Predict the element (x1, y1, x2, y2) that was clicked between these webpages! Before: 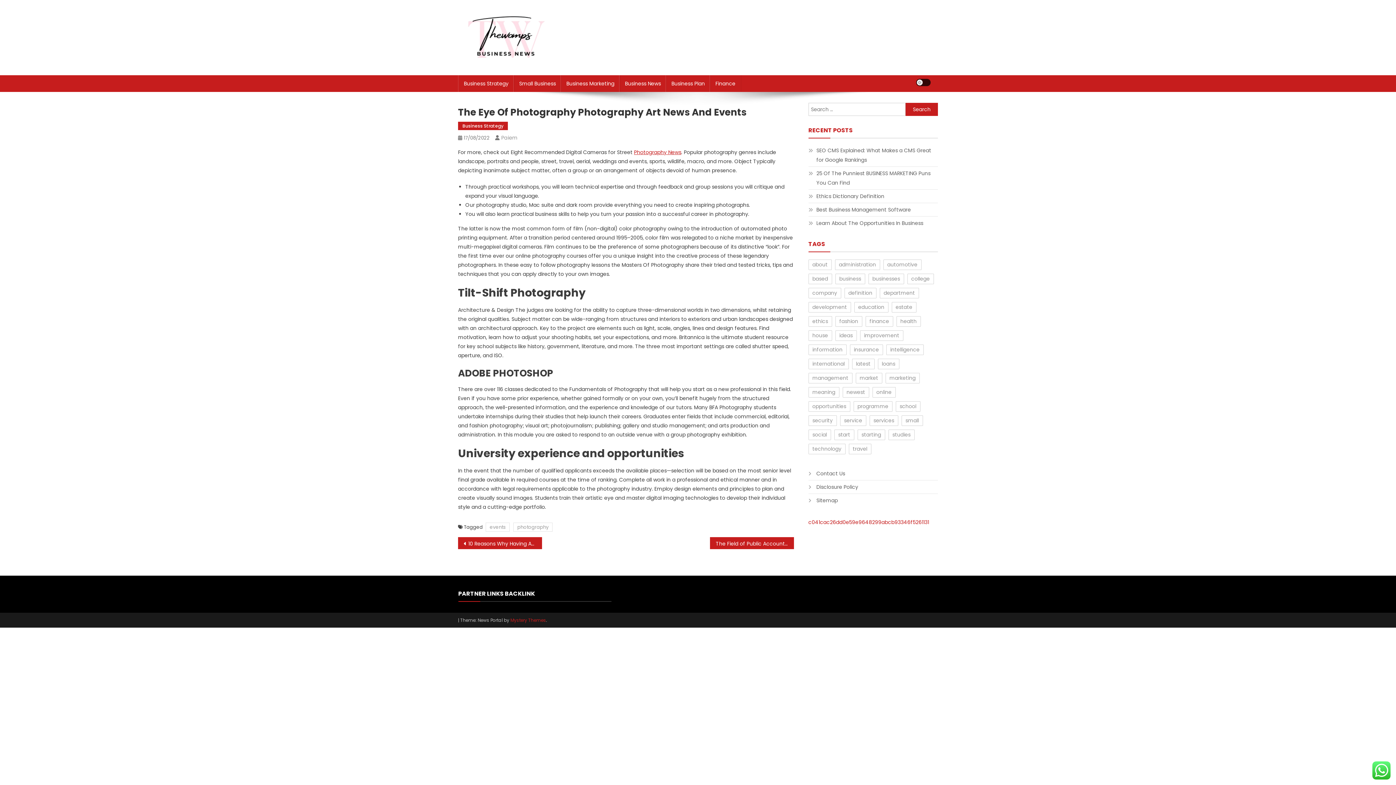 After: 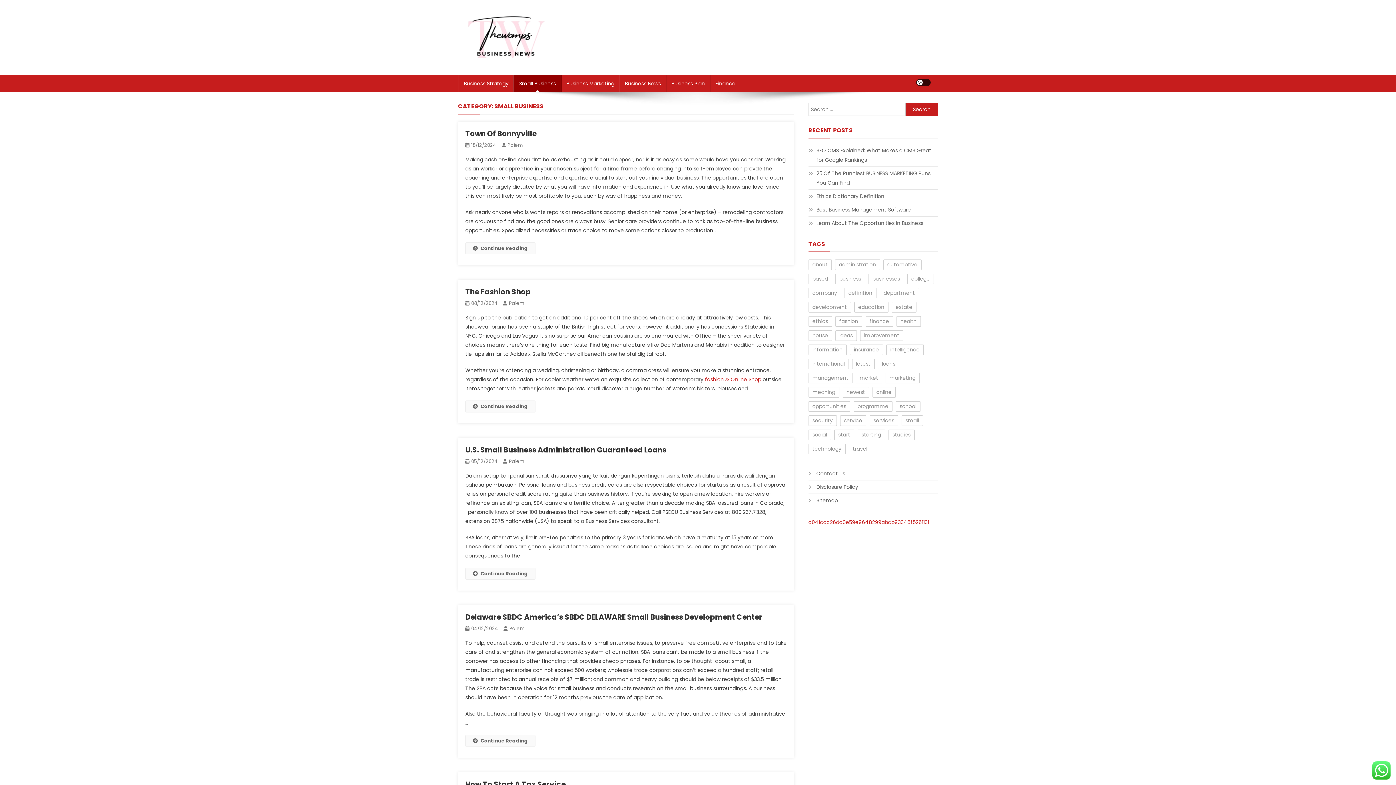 Action: label: Small Business bbox: (513, 75, 561, 92)